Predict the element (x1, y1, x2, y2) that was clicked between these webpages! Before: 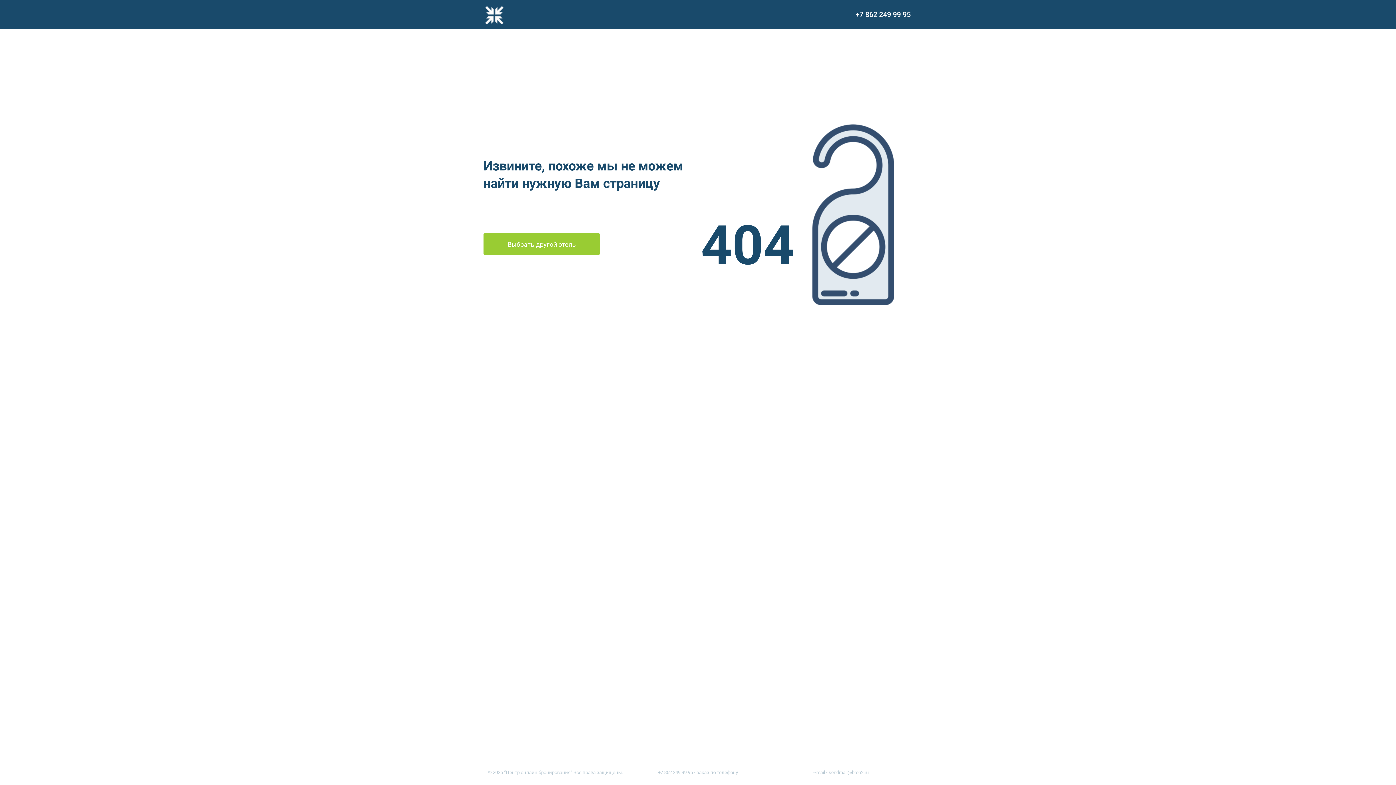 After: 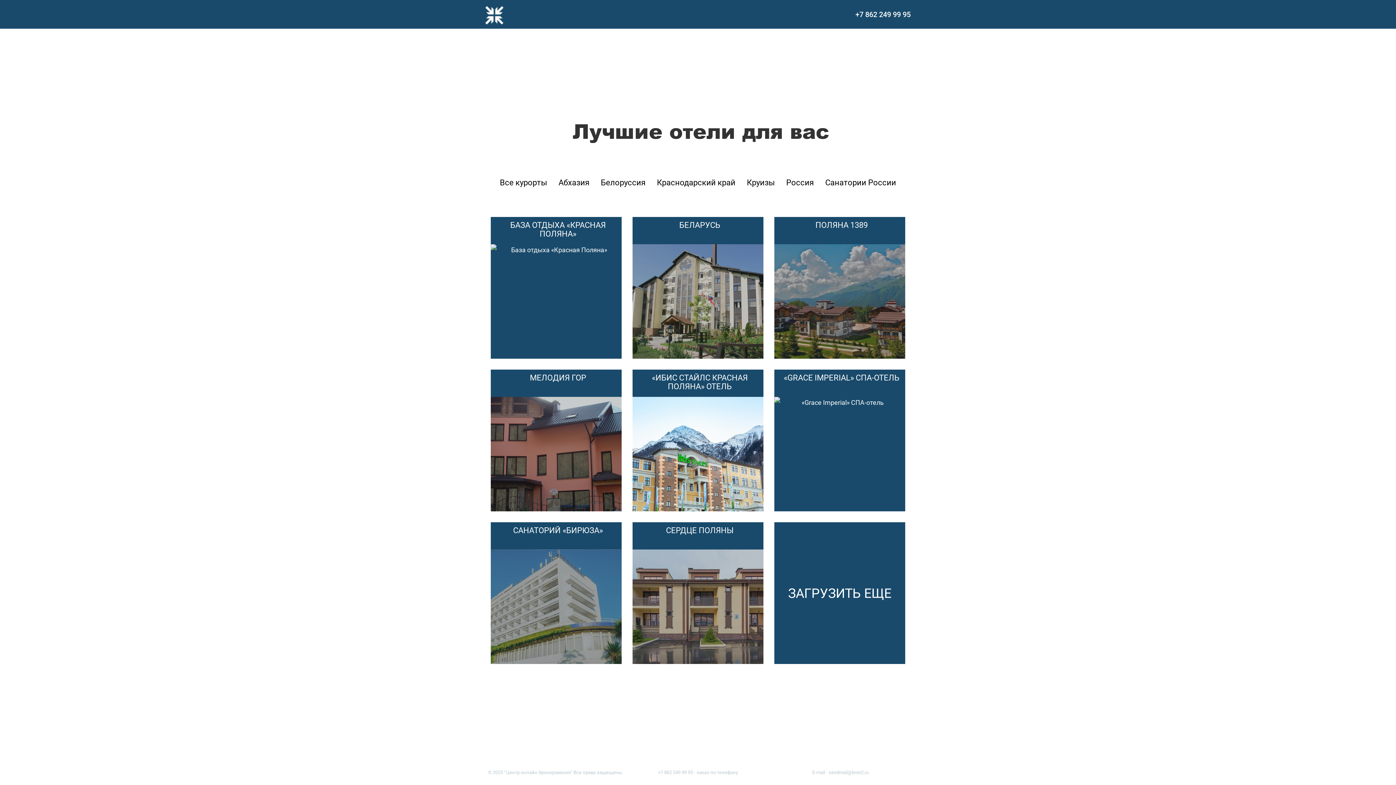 Action: label: Выбрать другой отель bbox: (483, 233, 600, 255)